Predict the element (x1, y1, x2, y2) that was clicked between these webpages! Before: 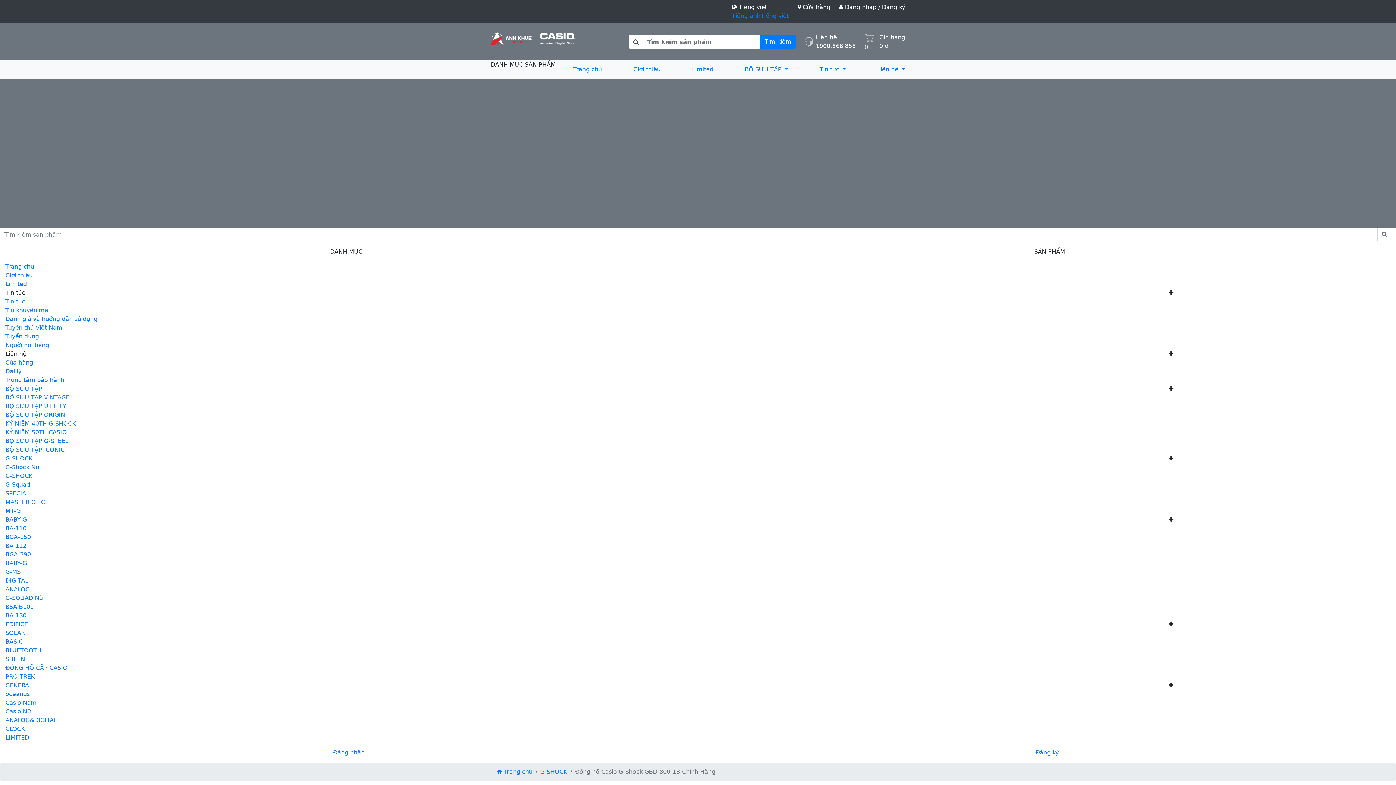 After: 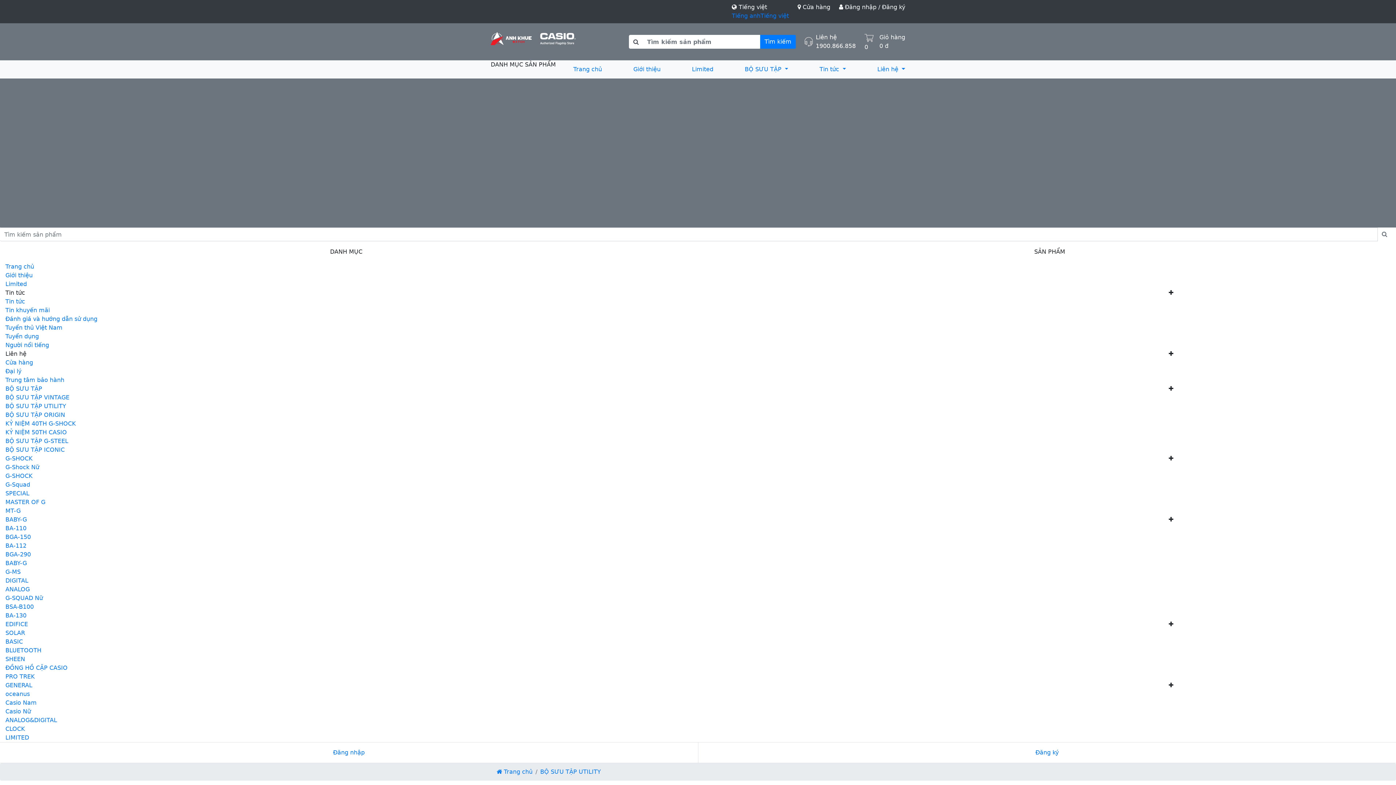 Action: bbox: (0, 402, 1163, 410) label: BỘ SƯU TẬP UTILITY